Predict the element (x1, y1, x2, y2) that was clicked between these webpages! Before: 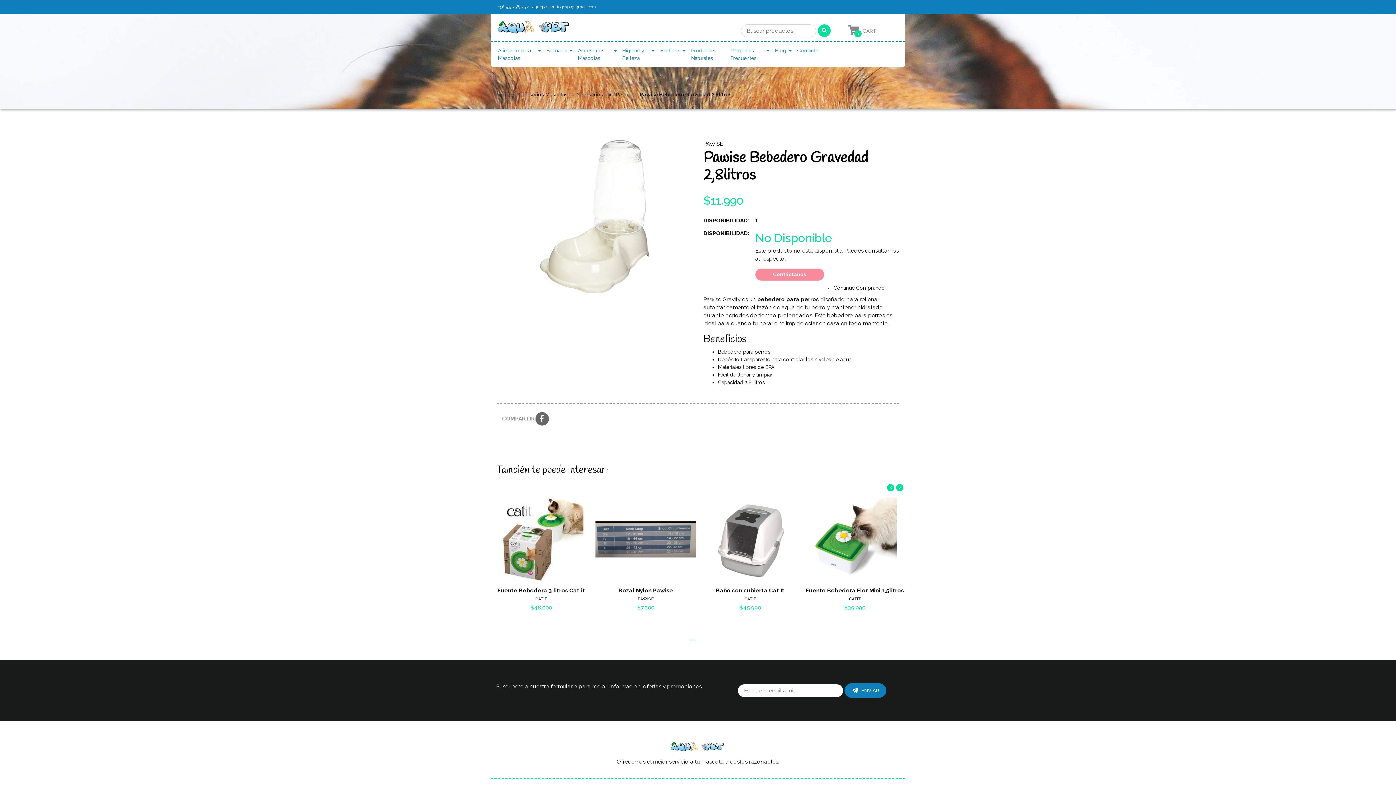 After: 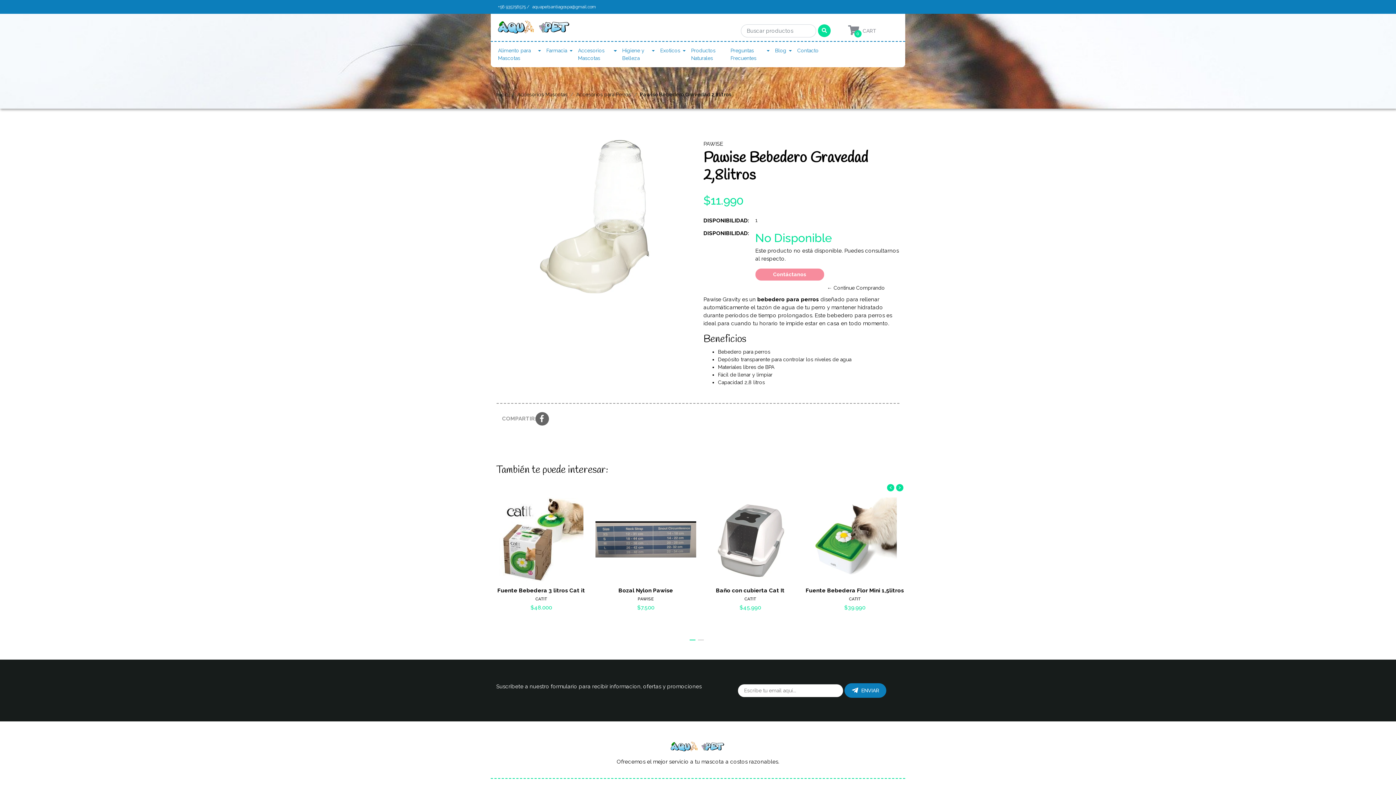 Action: bbox: (689, 640, 695, 640)